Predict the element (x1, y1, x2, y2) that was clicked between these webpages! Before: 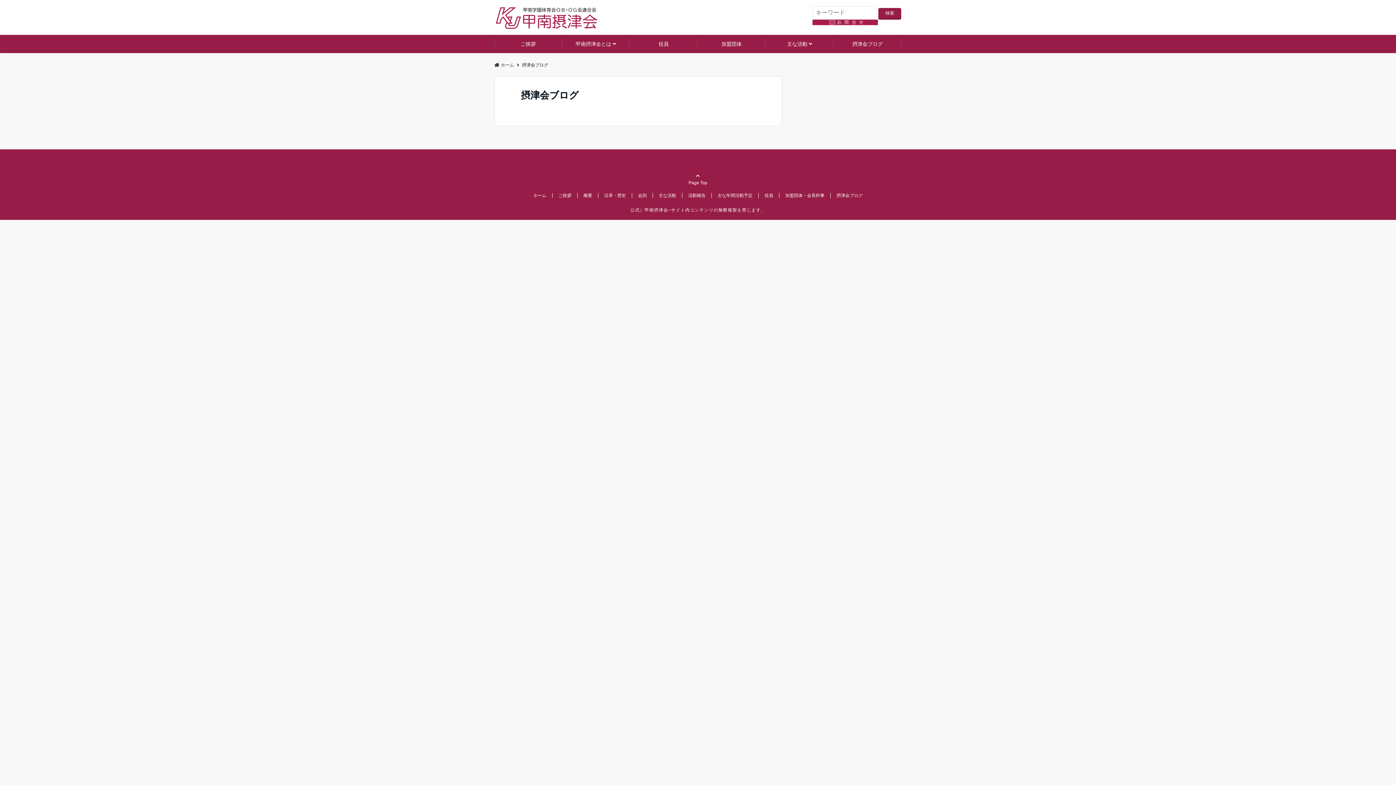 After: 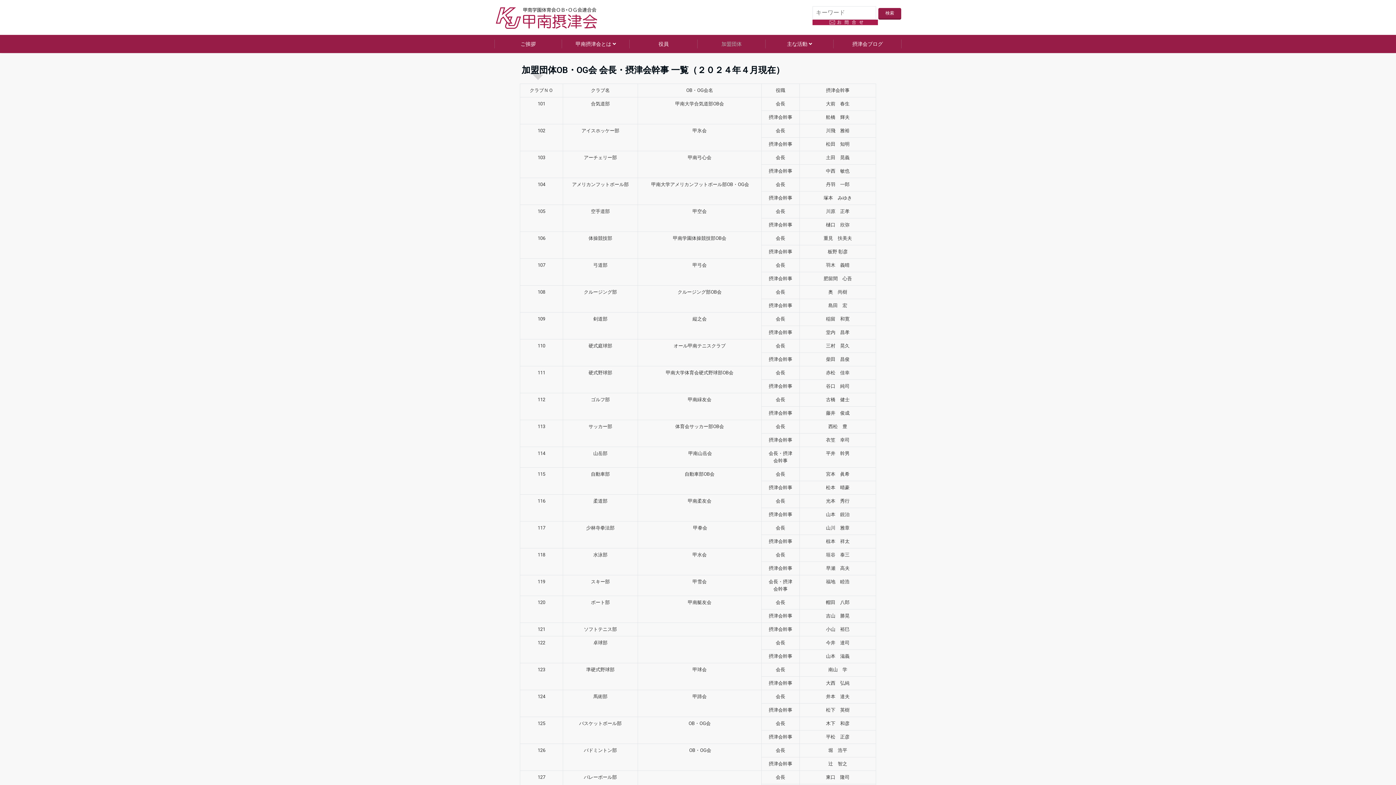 Action: label: 加盟団体 bbox: (697, 34, 765, 53)